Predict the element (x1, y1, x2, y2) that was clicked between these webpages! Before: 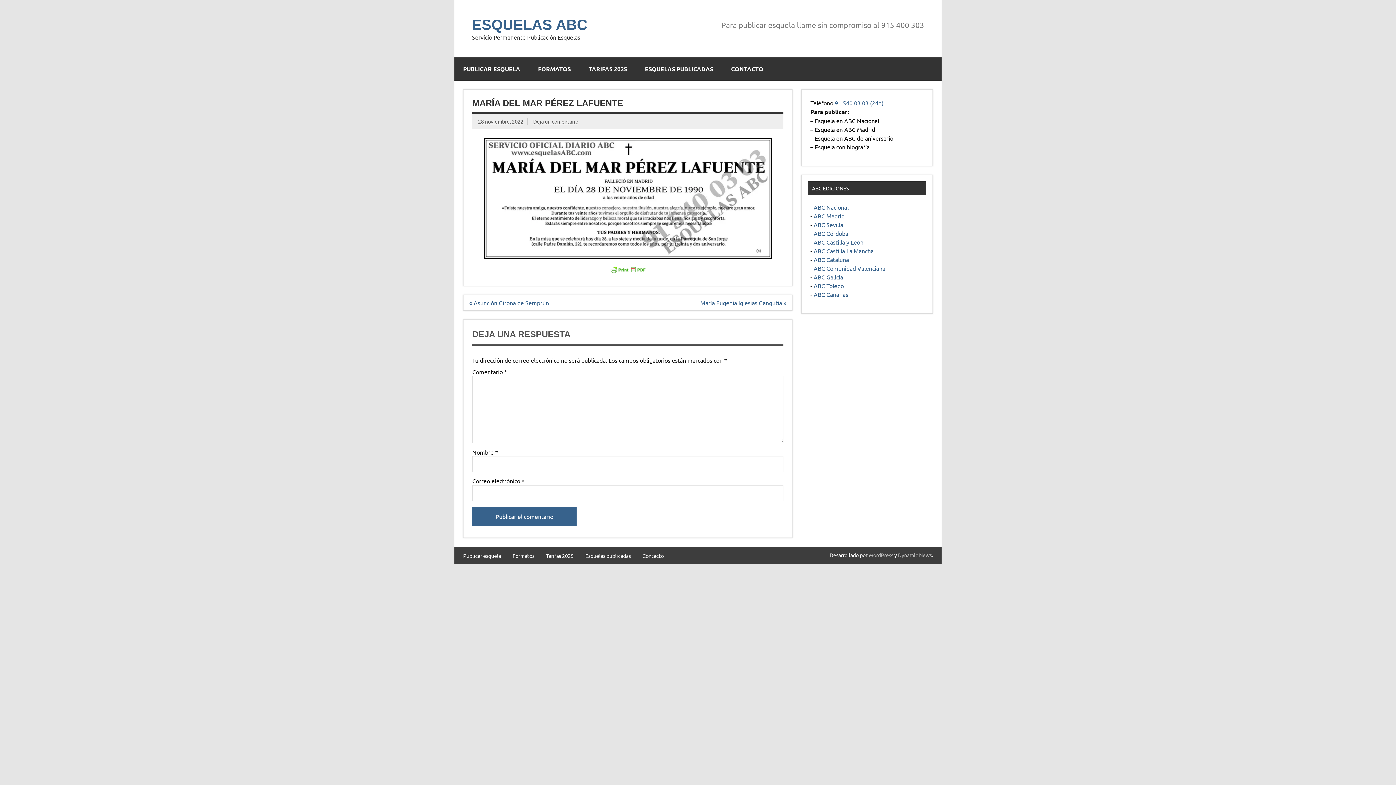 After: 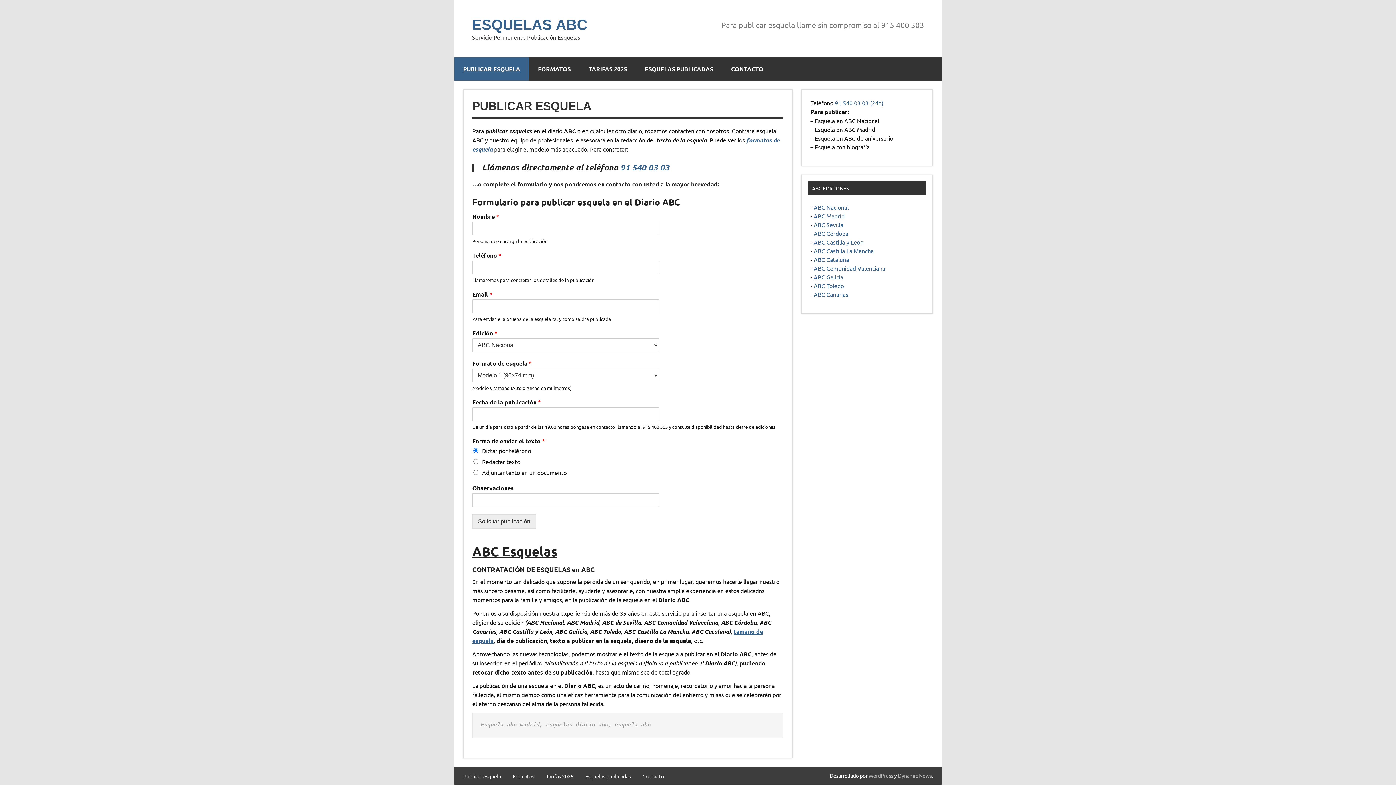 Action: bbox: (813, 282, 844, 289) label: ABC Toledo